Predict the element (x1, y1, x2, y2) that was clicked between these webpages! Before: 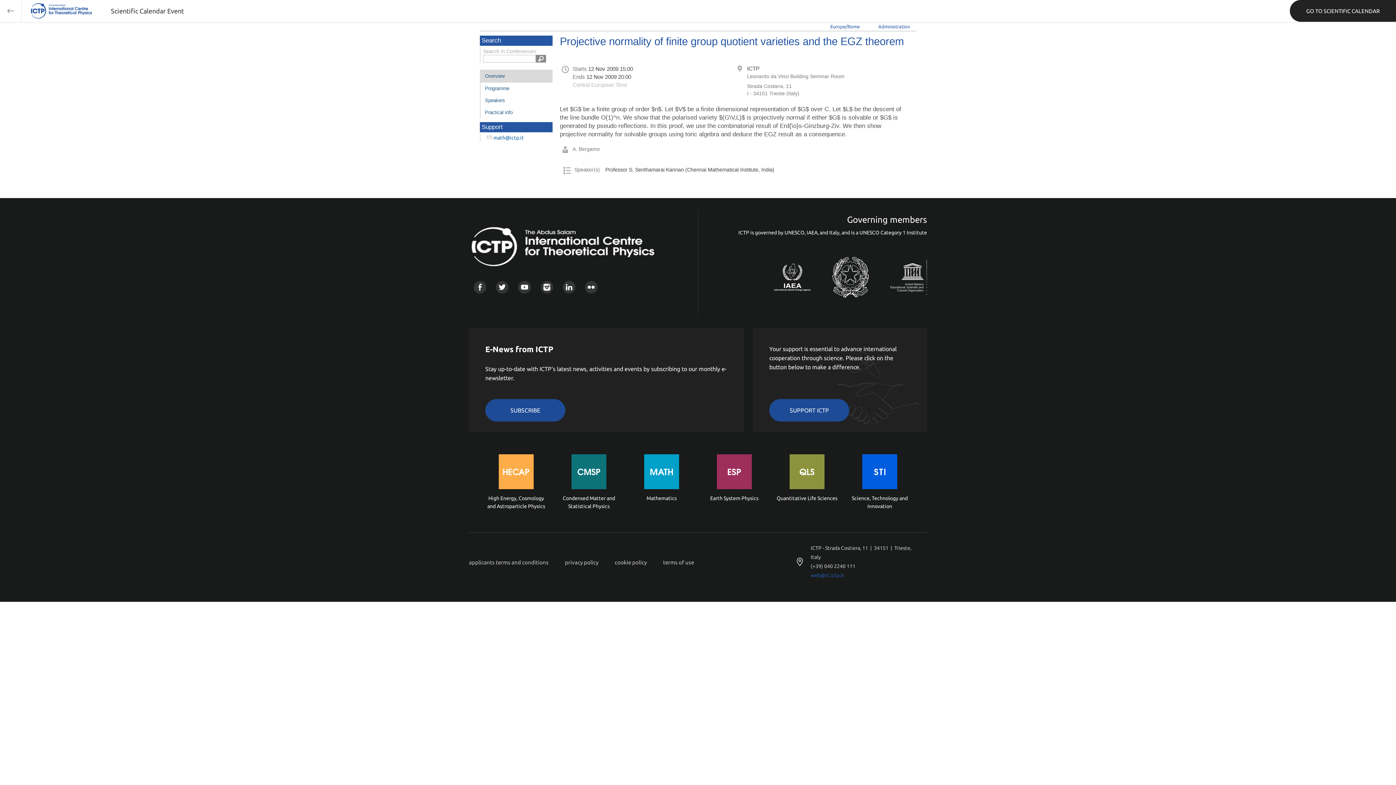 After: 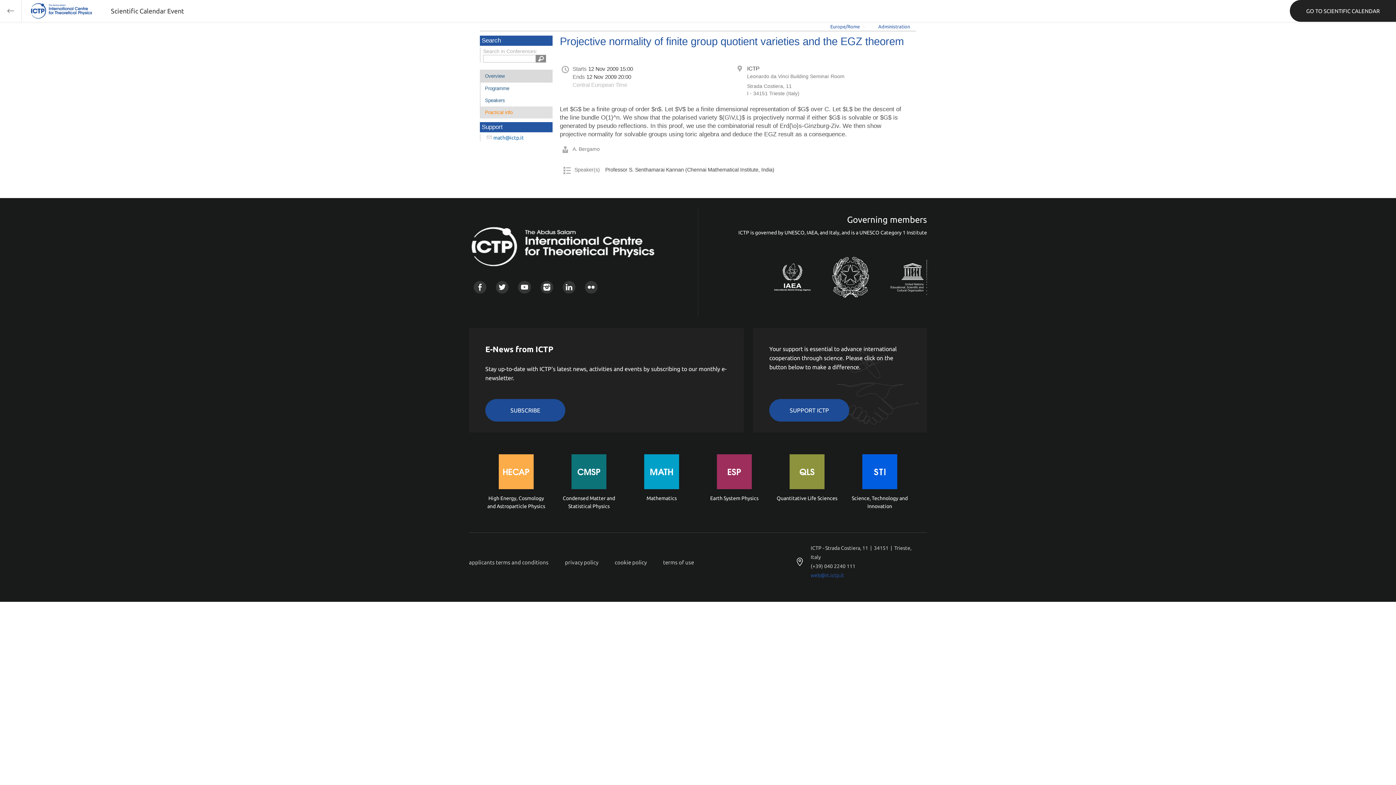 Action: label: Practical info bbox: (480, 106, 552, 118)